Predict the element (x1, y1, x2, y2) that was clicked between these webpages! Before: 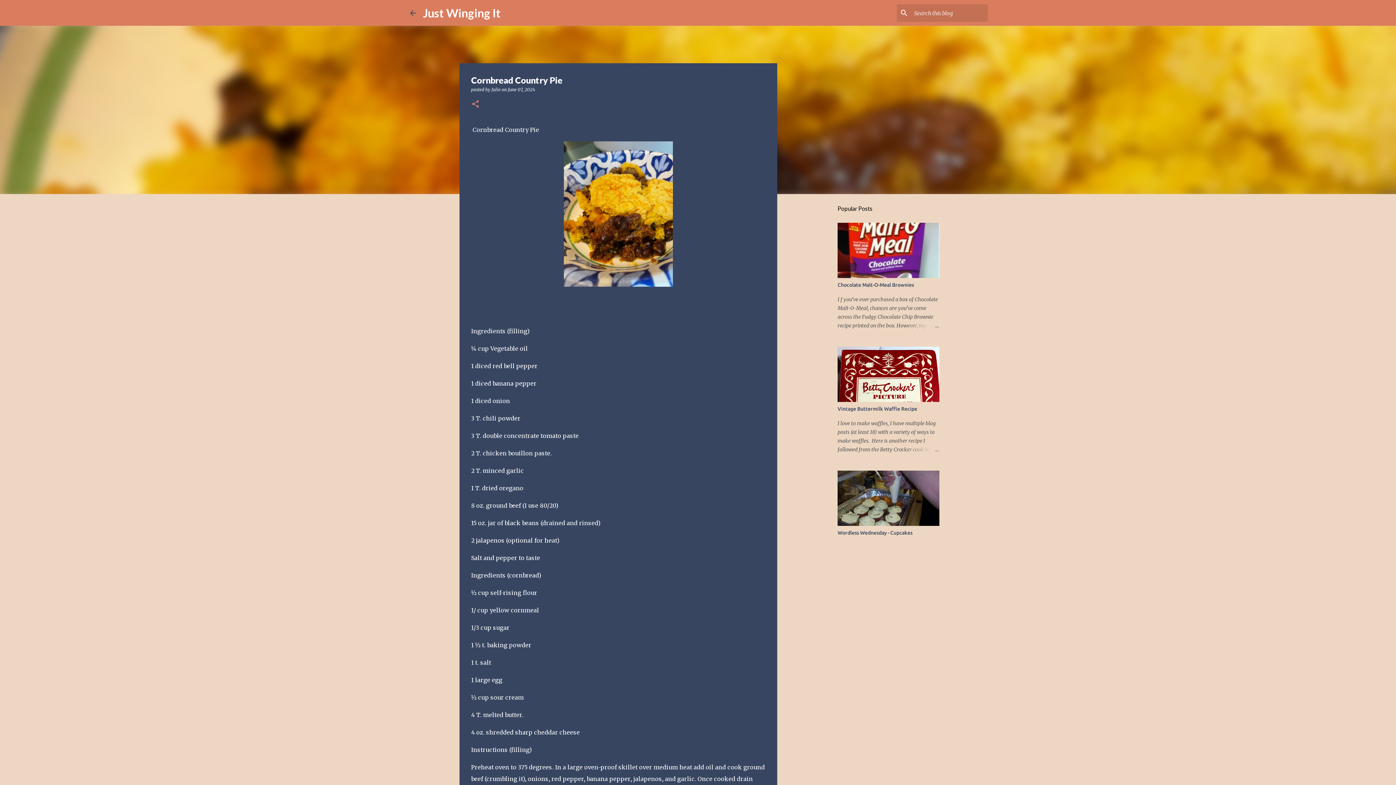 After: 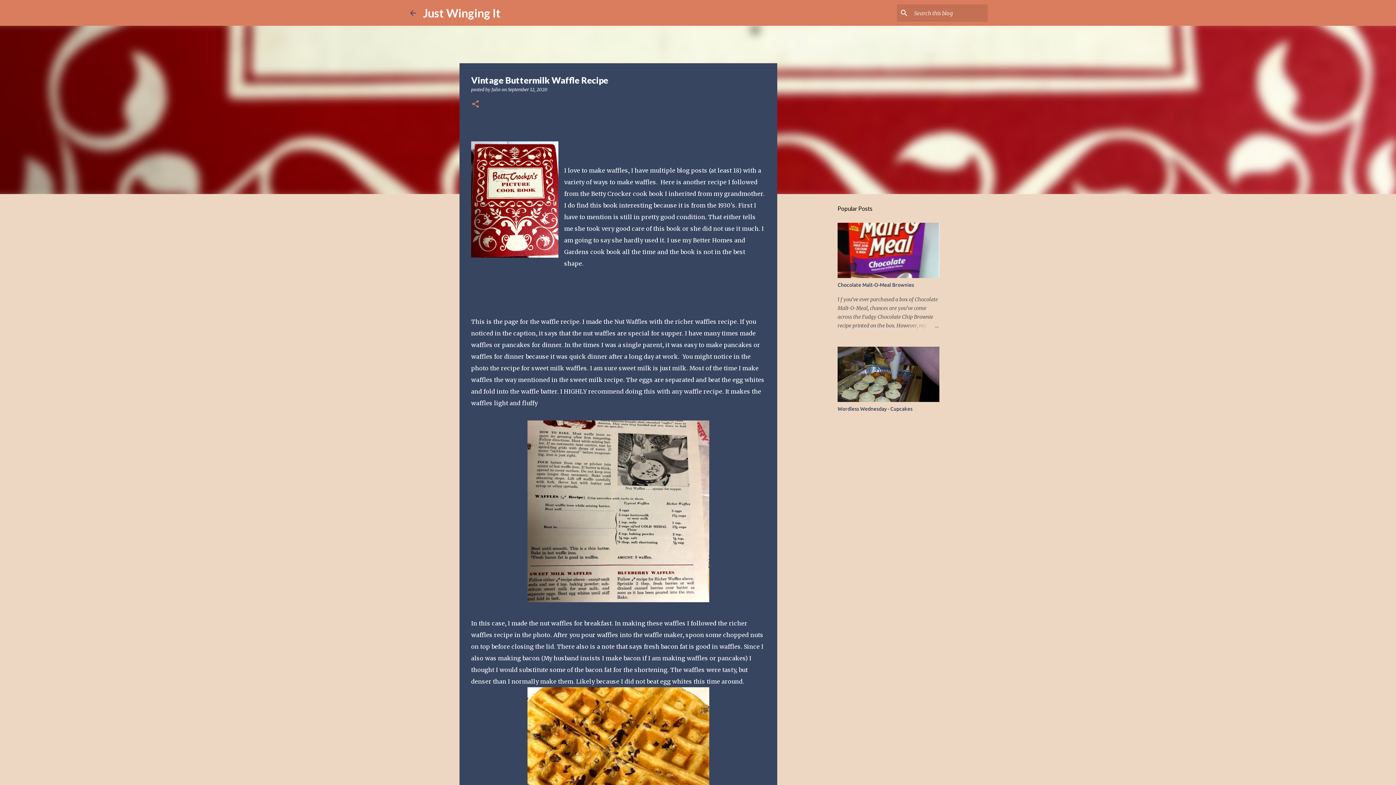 Action: label: Vintage Buttermilk Waffle Recipe bbox: (837, 406, 917, 412)